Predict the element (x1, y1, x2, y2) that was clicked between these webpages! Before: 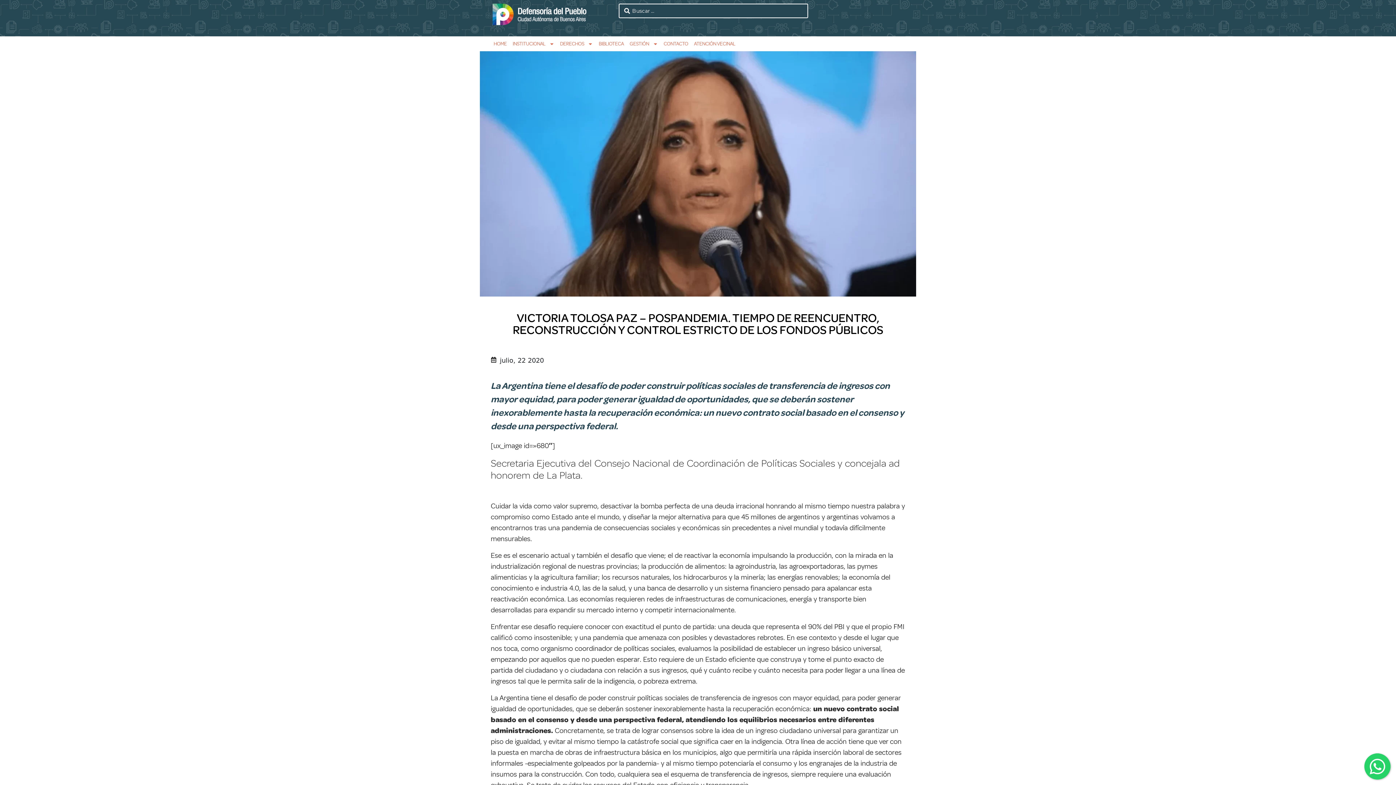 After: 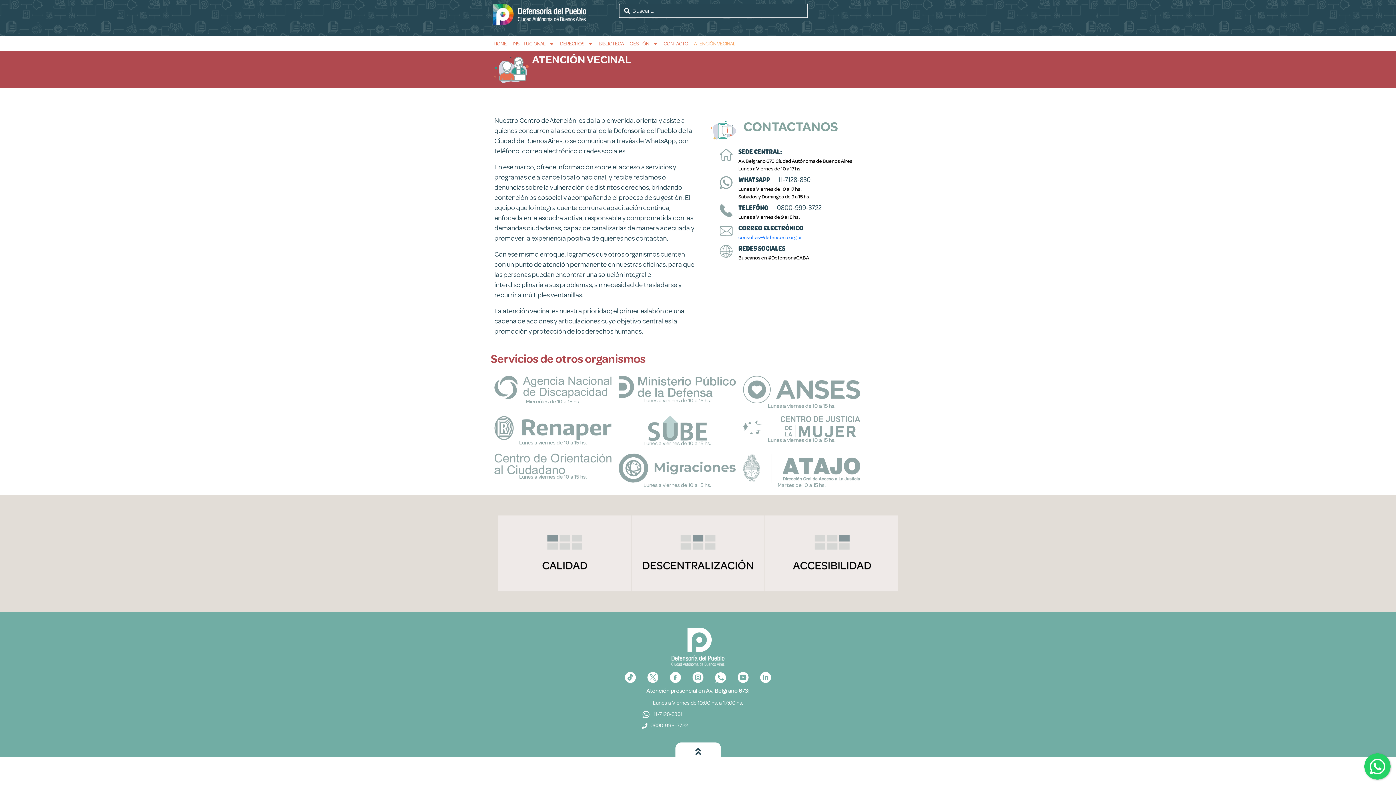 Action: label: ATENCIÓN VECINAL bbox: (691, 38, 738, 49)